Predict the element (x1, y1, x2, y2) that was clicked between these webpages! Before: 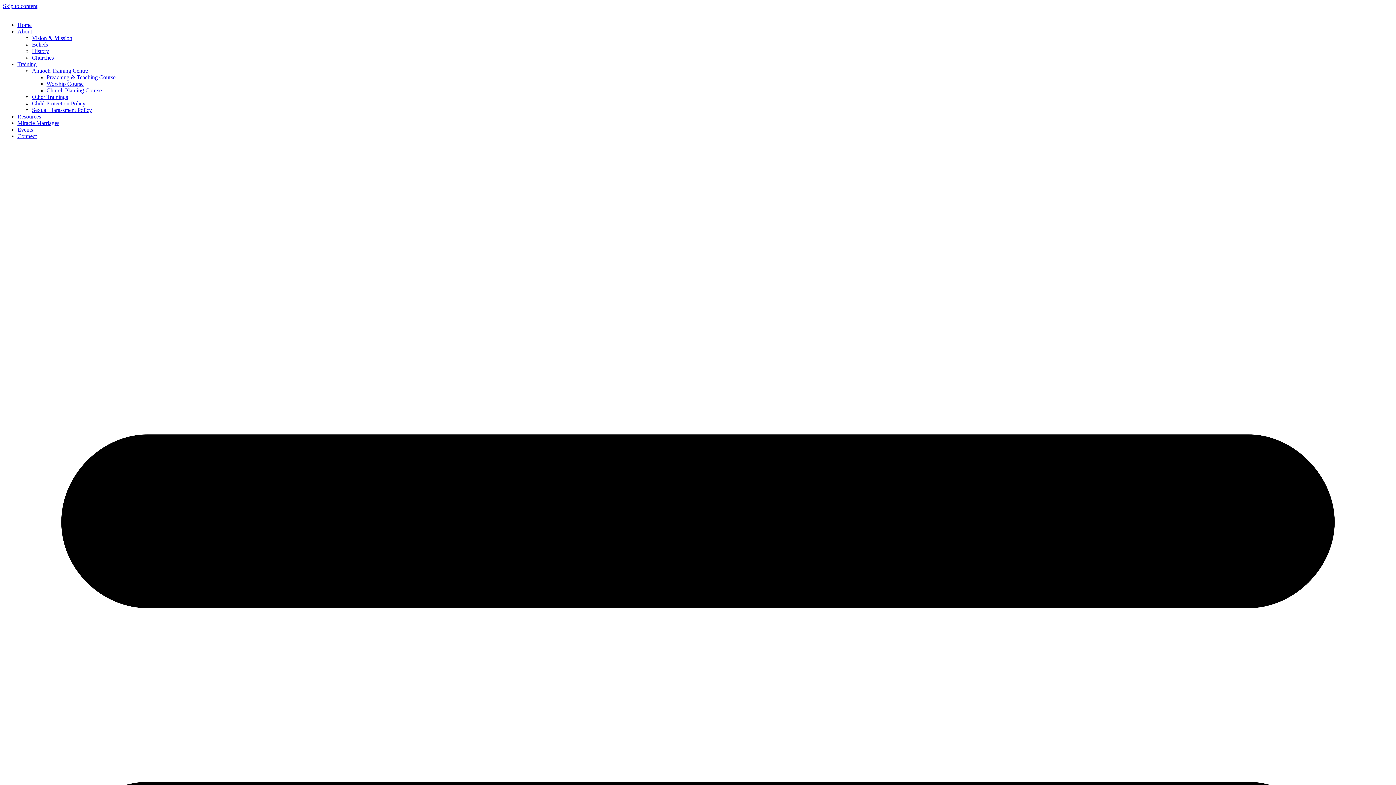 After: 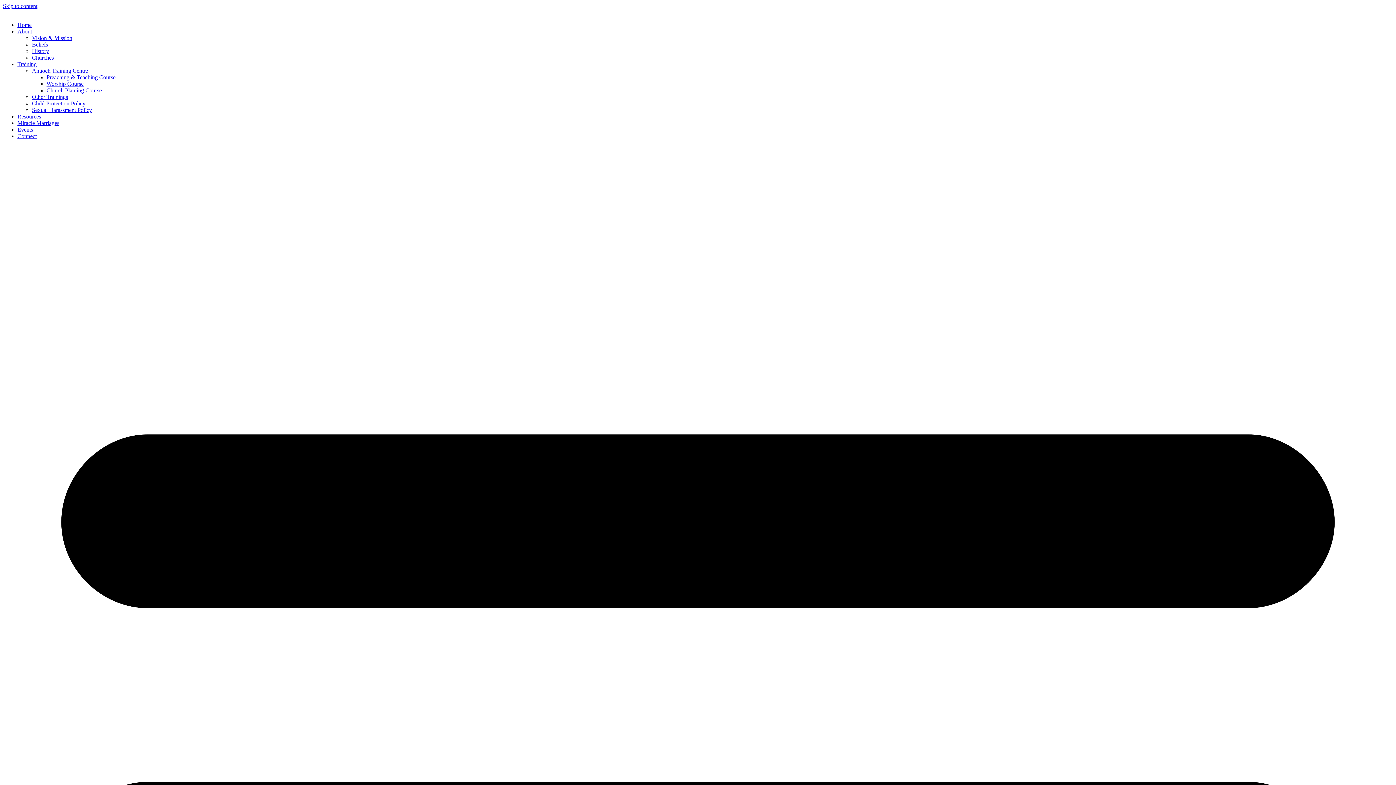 Action: label: About bbox: (17, 28, 32, 34)